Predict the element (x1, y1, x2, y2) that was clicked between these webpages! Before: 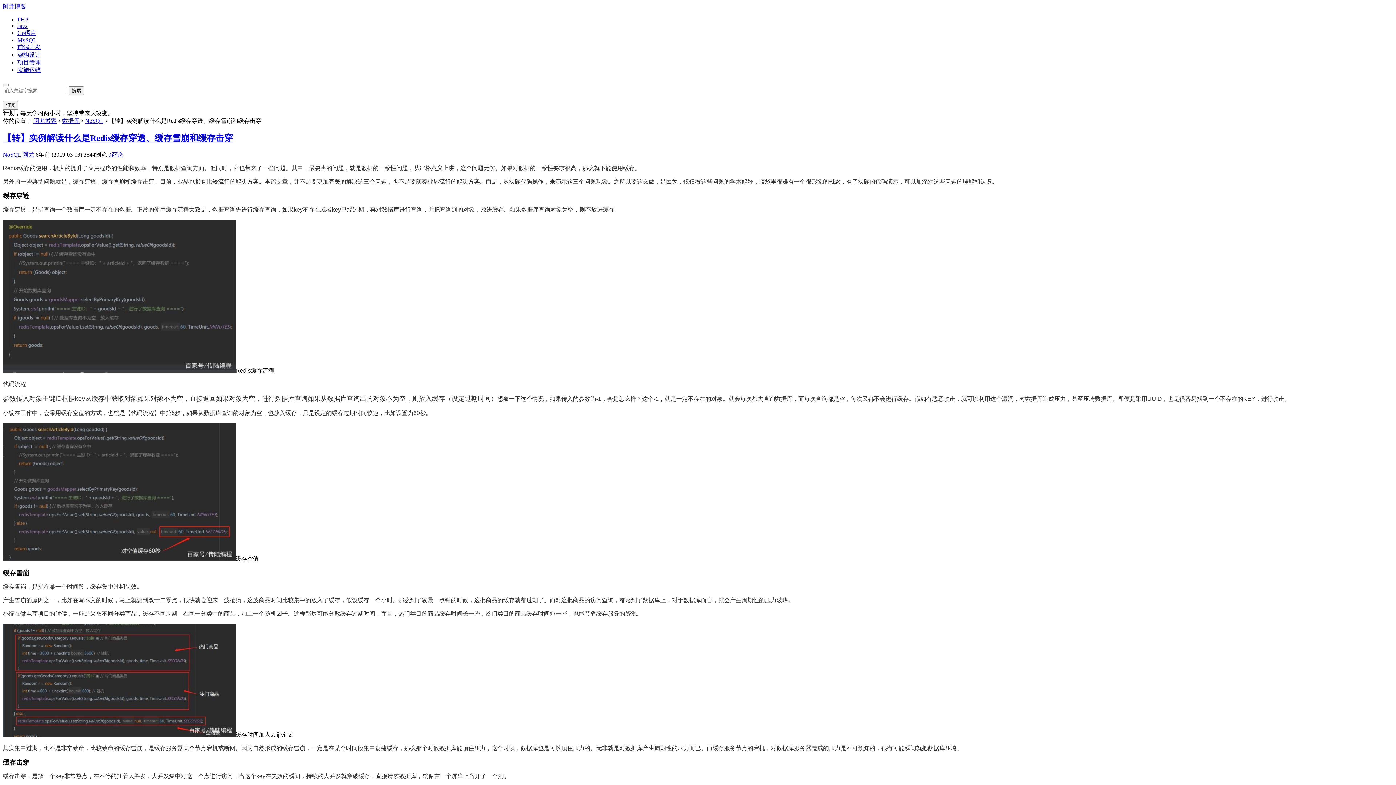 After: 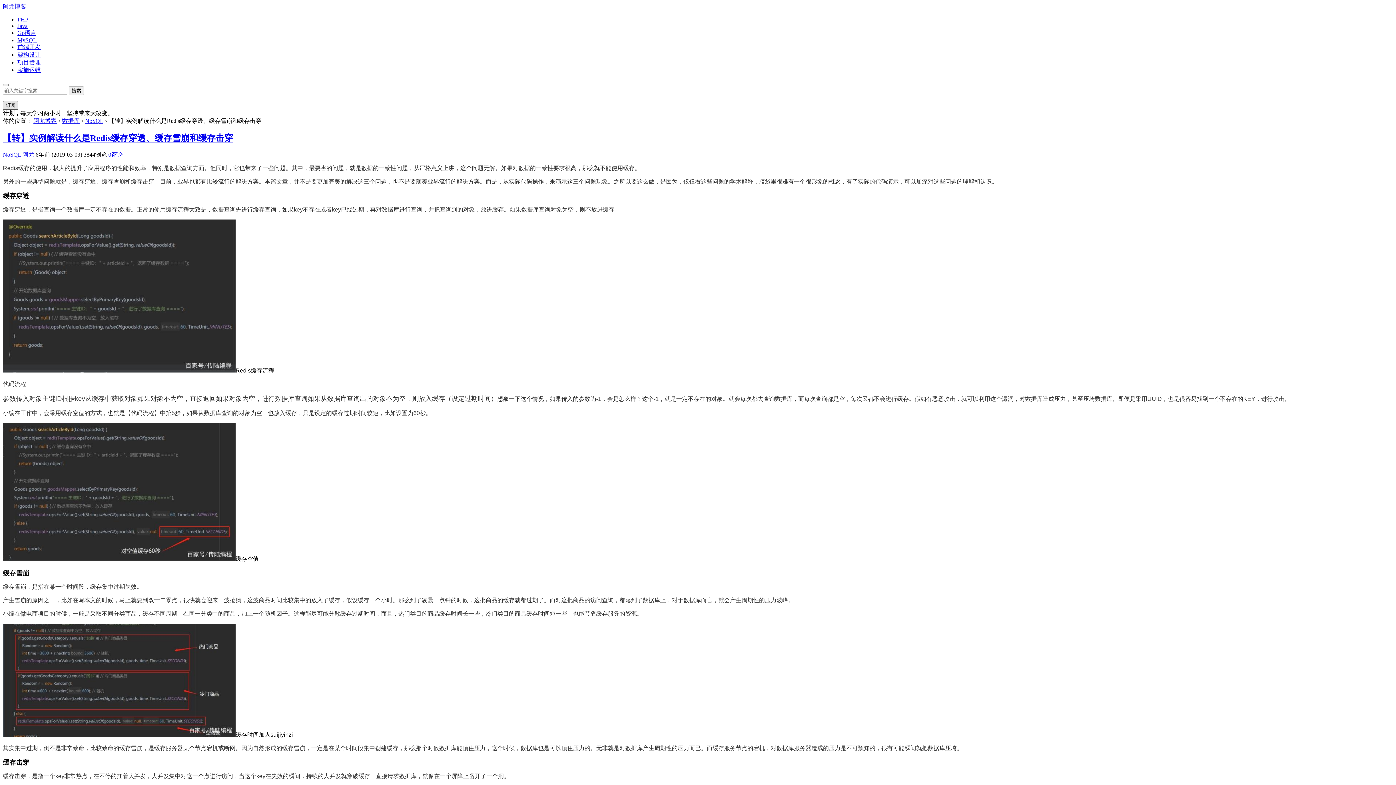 Action: bbox: (2, 101, 18, 109) label: 订阅